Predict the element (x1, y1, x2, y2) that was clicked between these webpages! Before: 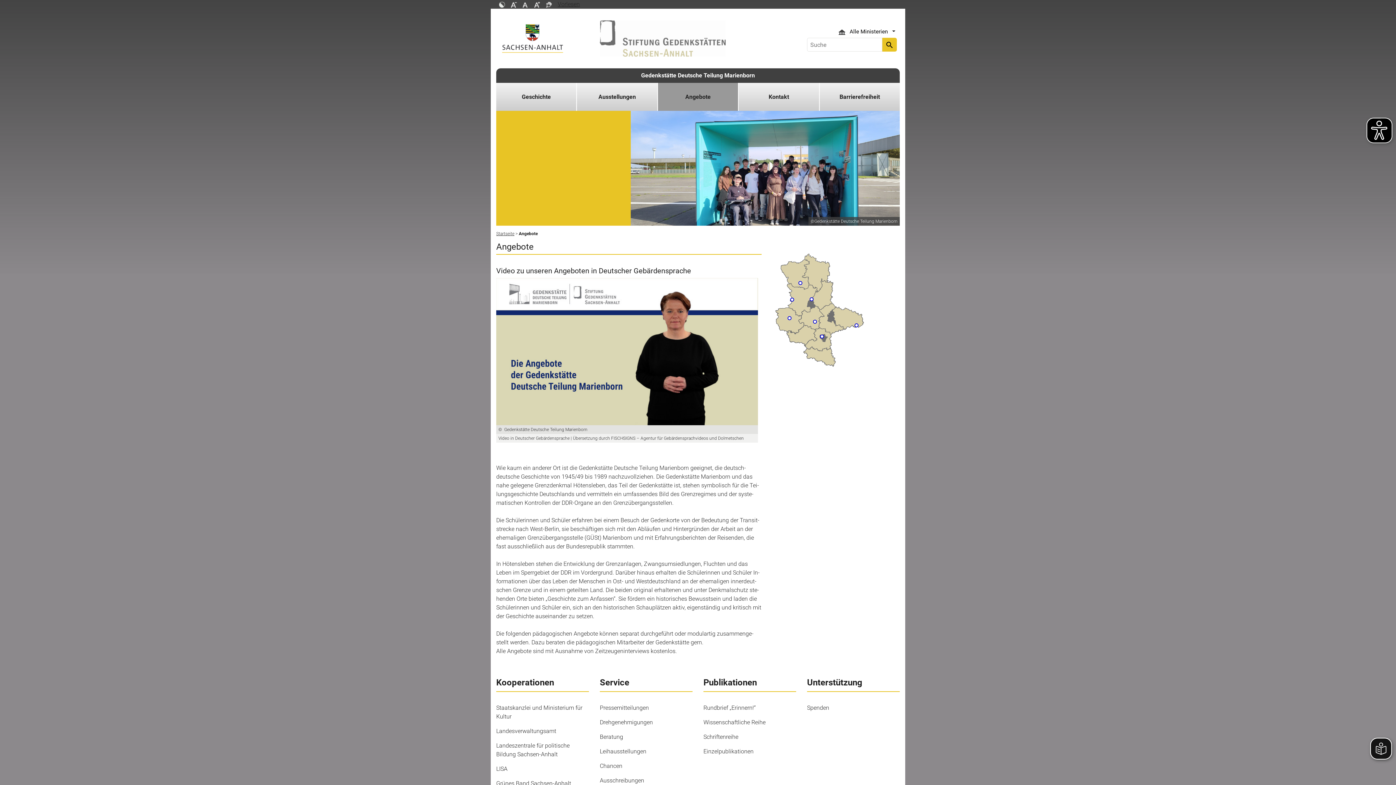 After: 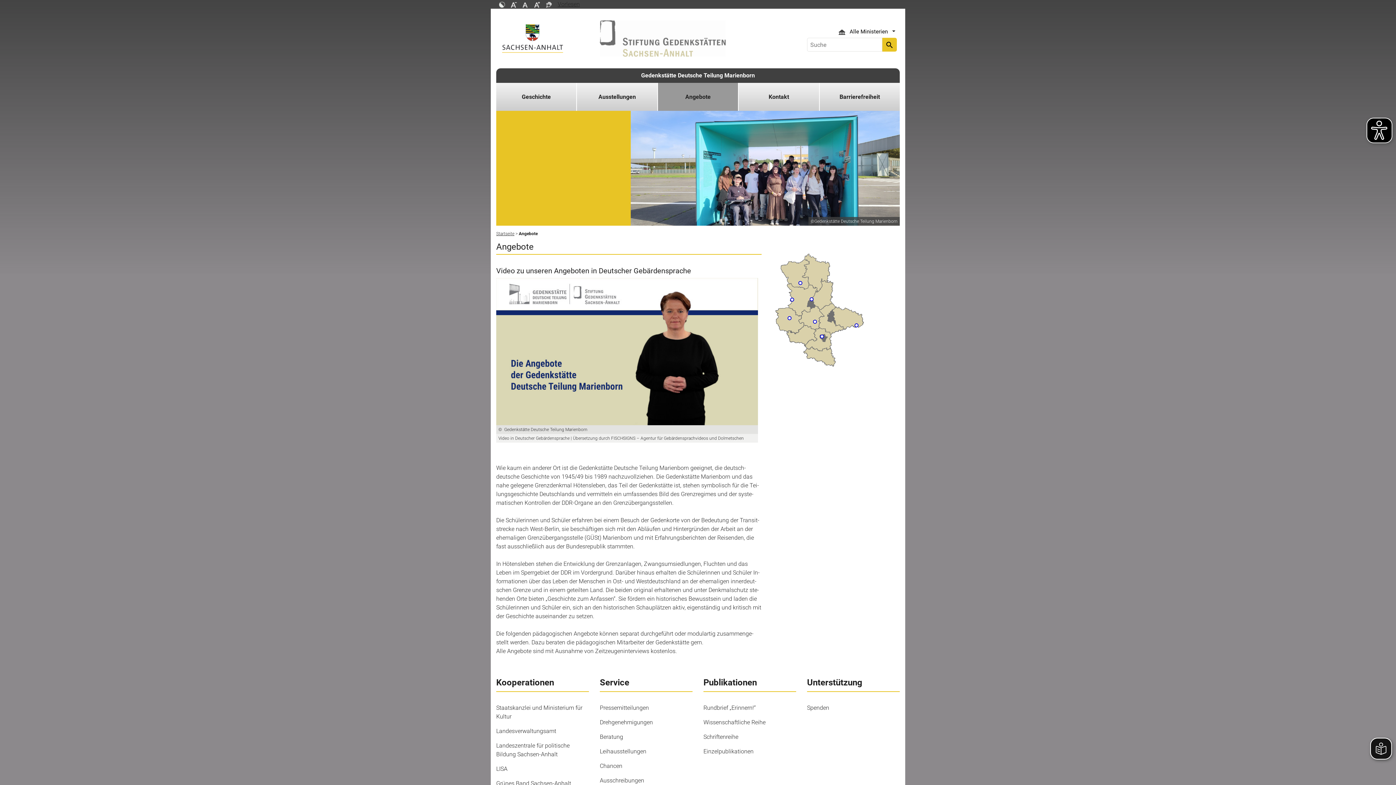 Action: bbox: (522, 0, 528, 7)